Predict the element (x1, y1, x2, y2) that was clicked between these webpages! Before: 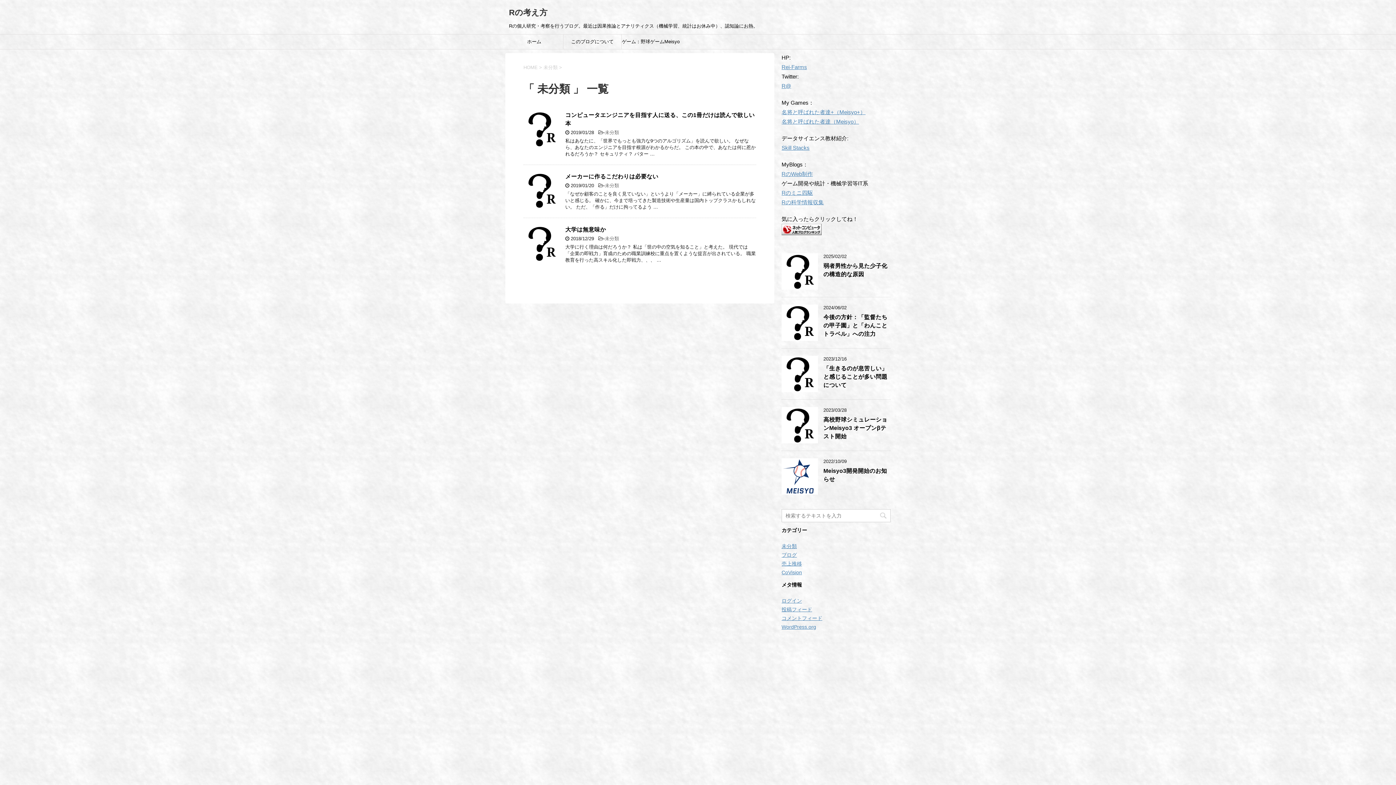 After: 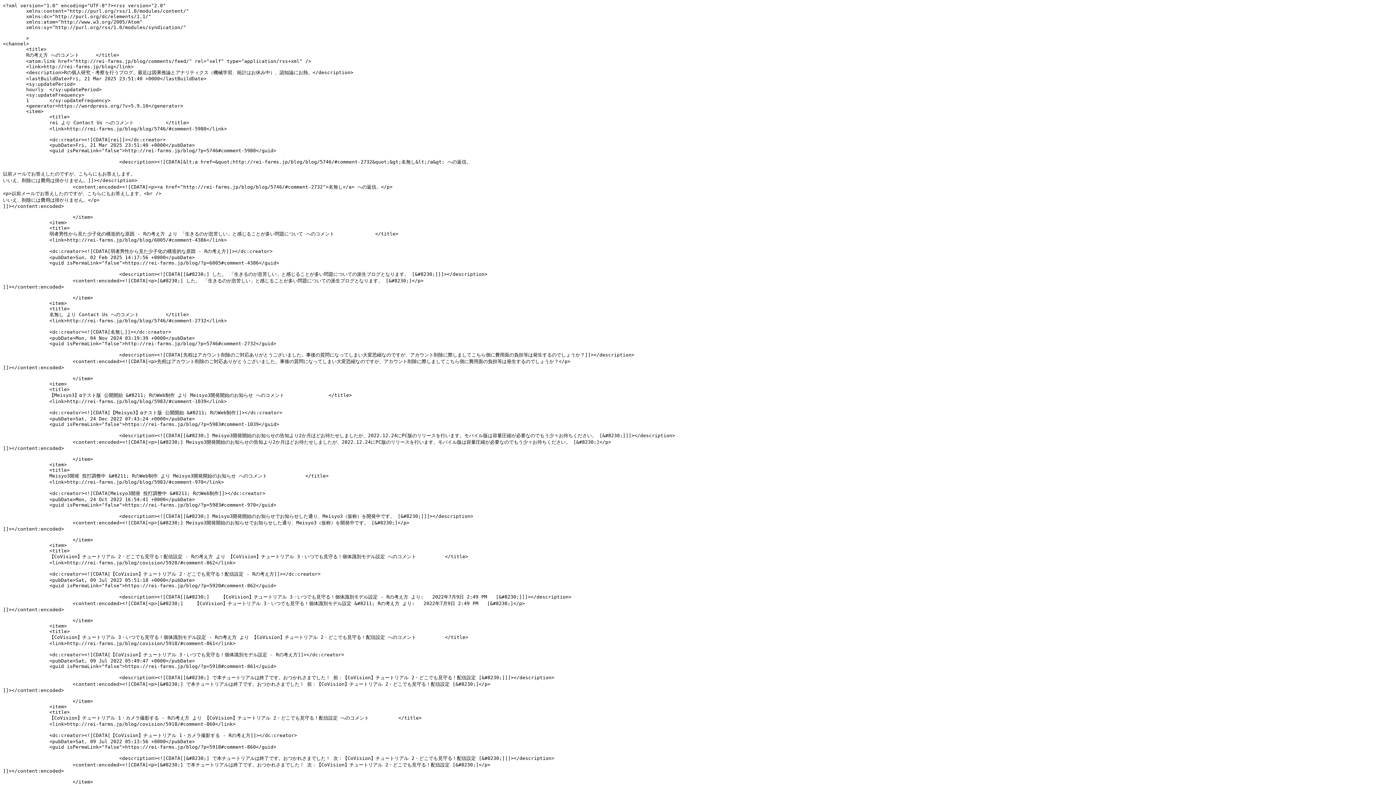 Action: label: コメントフィード bbox: (781, 615, 822, 621)